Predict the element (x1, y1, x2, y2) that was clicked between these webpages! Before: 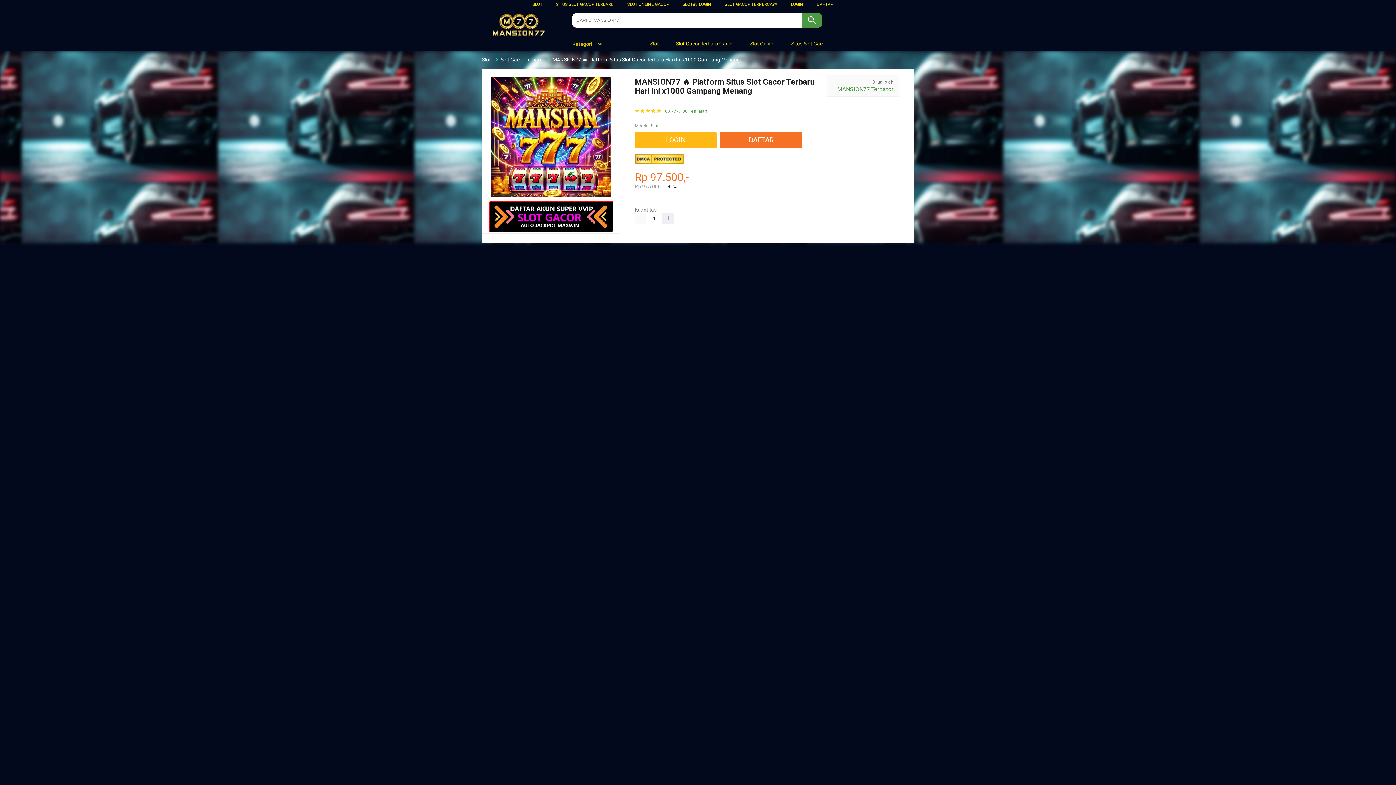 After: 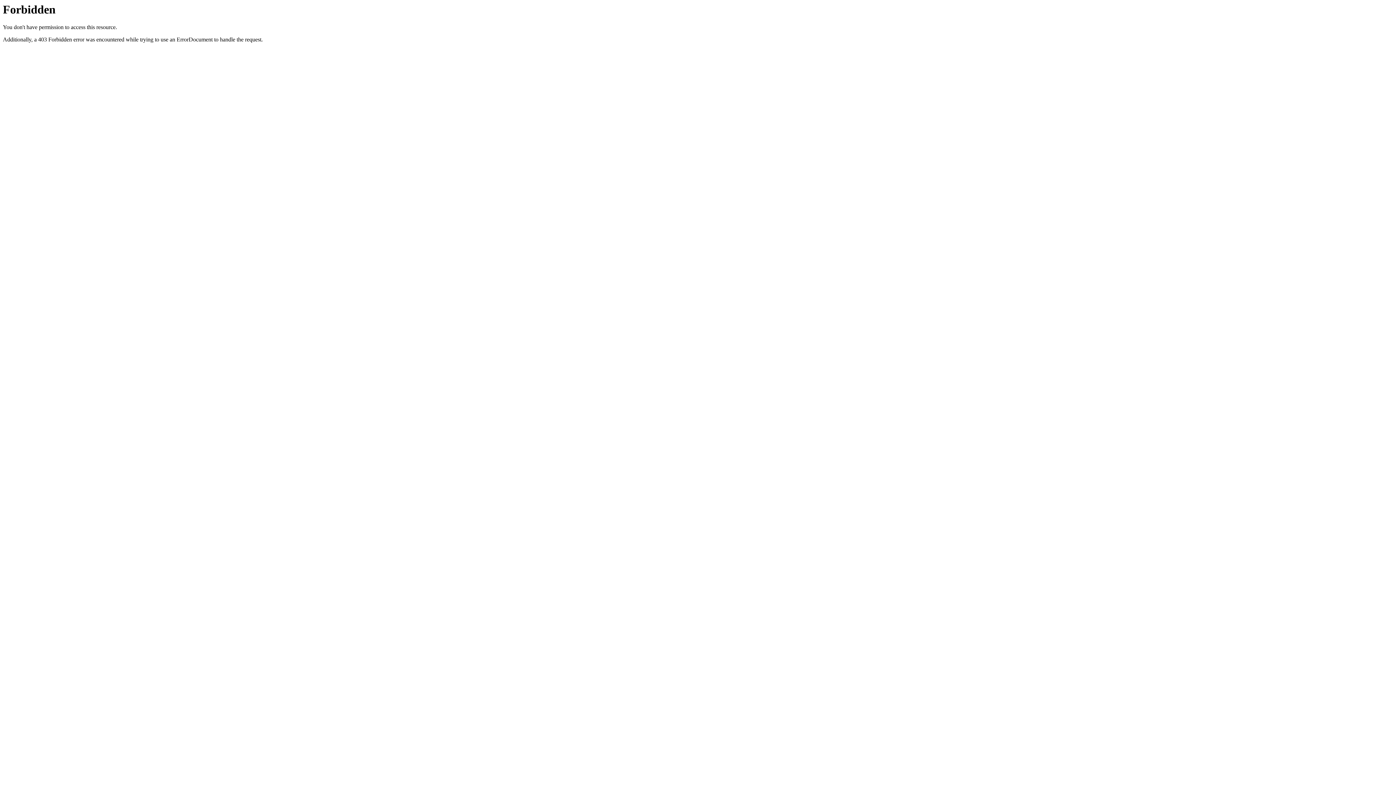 Action: label: LOGIN bbox: (635, 132, 720, 148)